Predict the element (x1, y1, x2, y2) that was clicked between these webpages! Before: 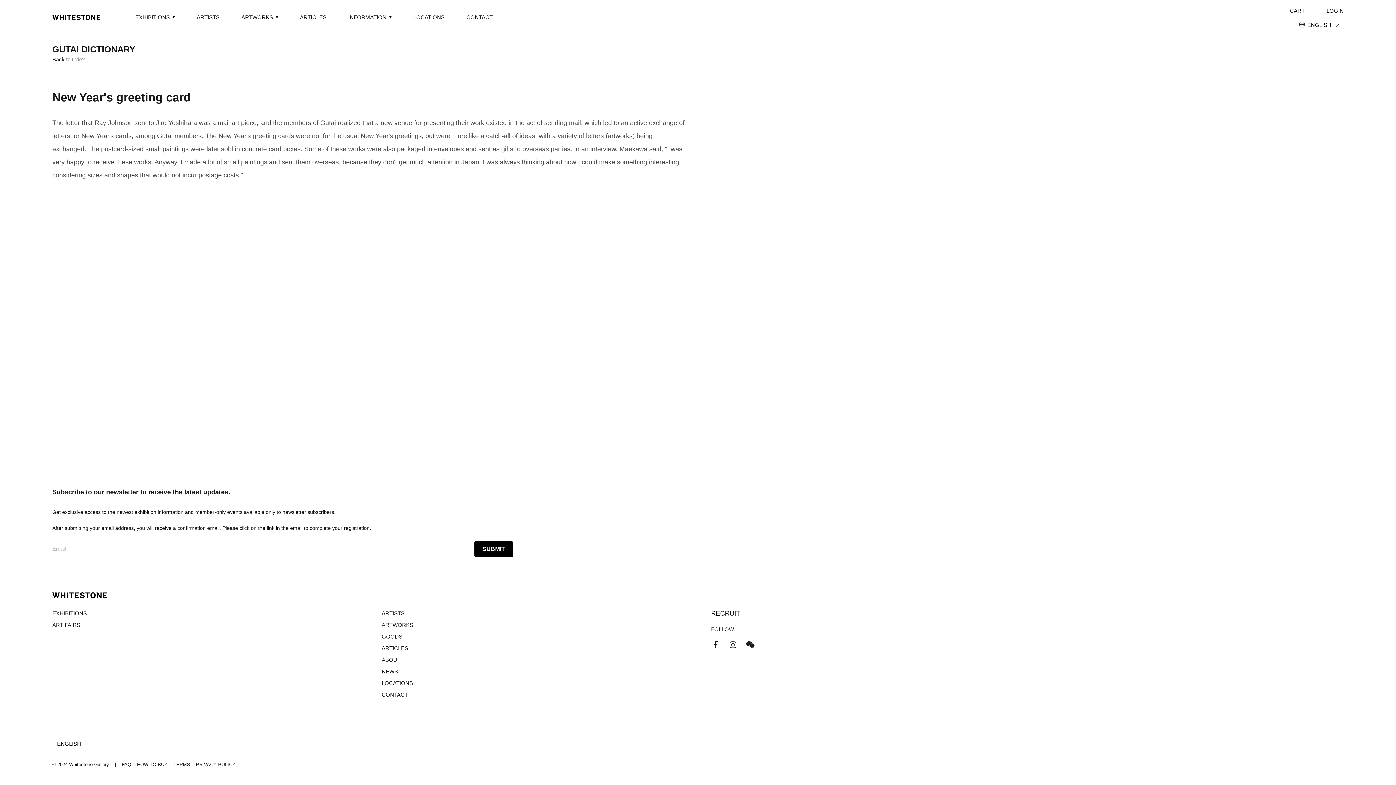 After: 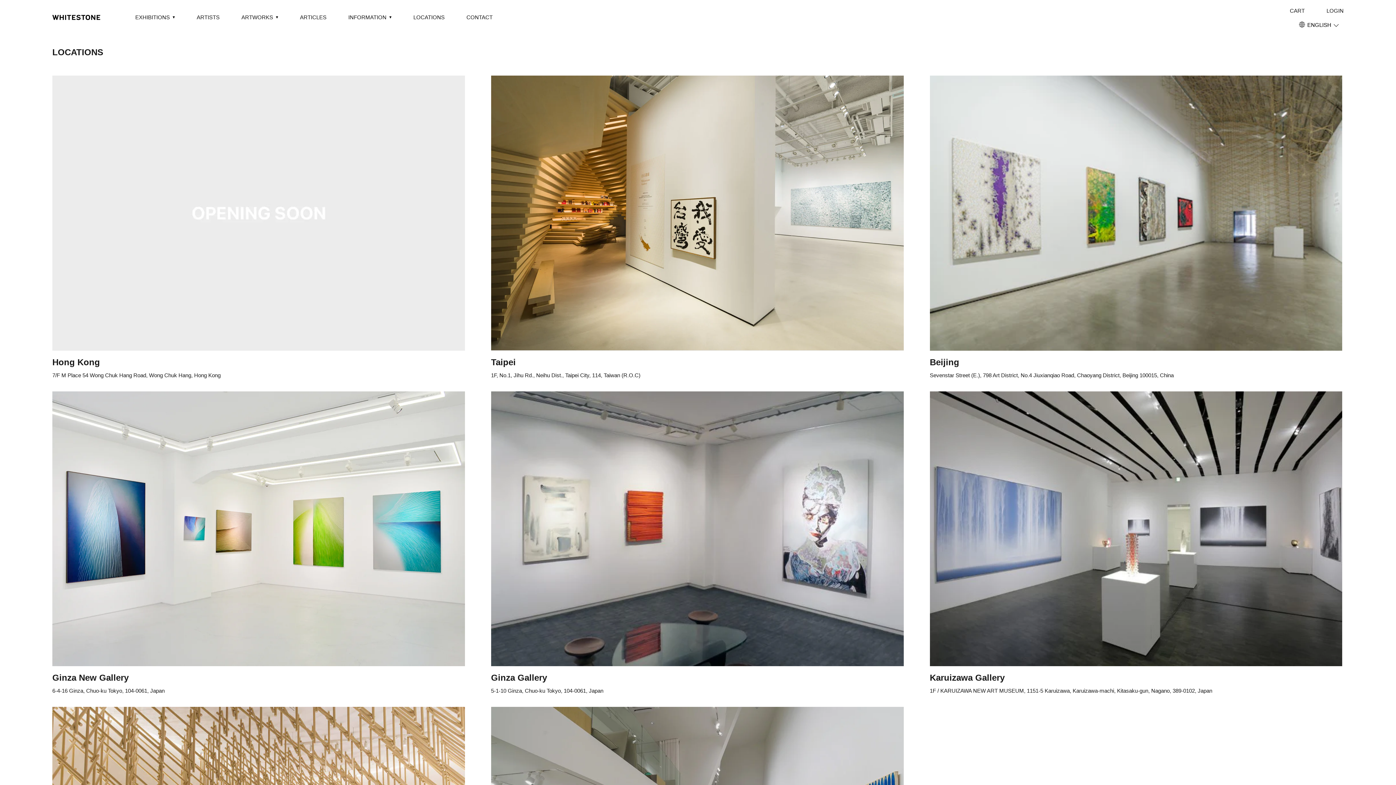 Action: label: LOCATIONS bbox: (381, 680, 413, 686)